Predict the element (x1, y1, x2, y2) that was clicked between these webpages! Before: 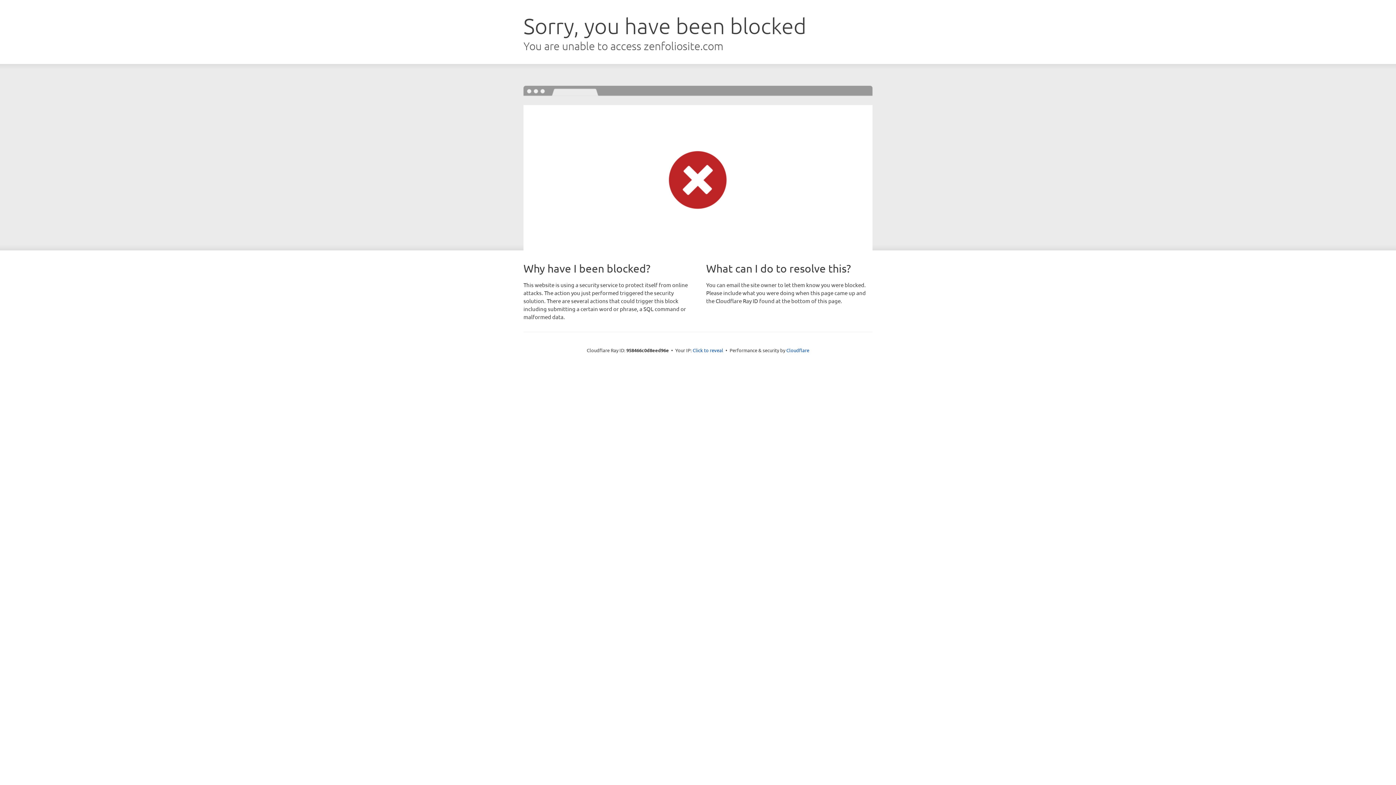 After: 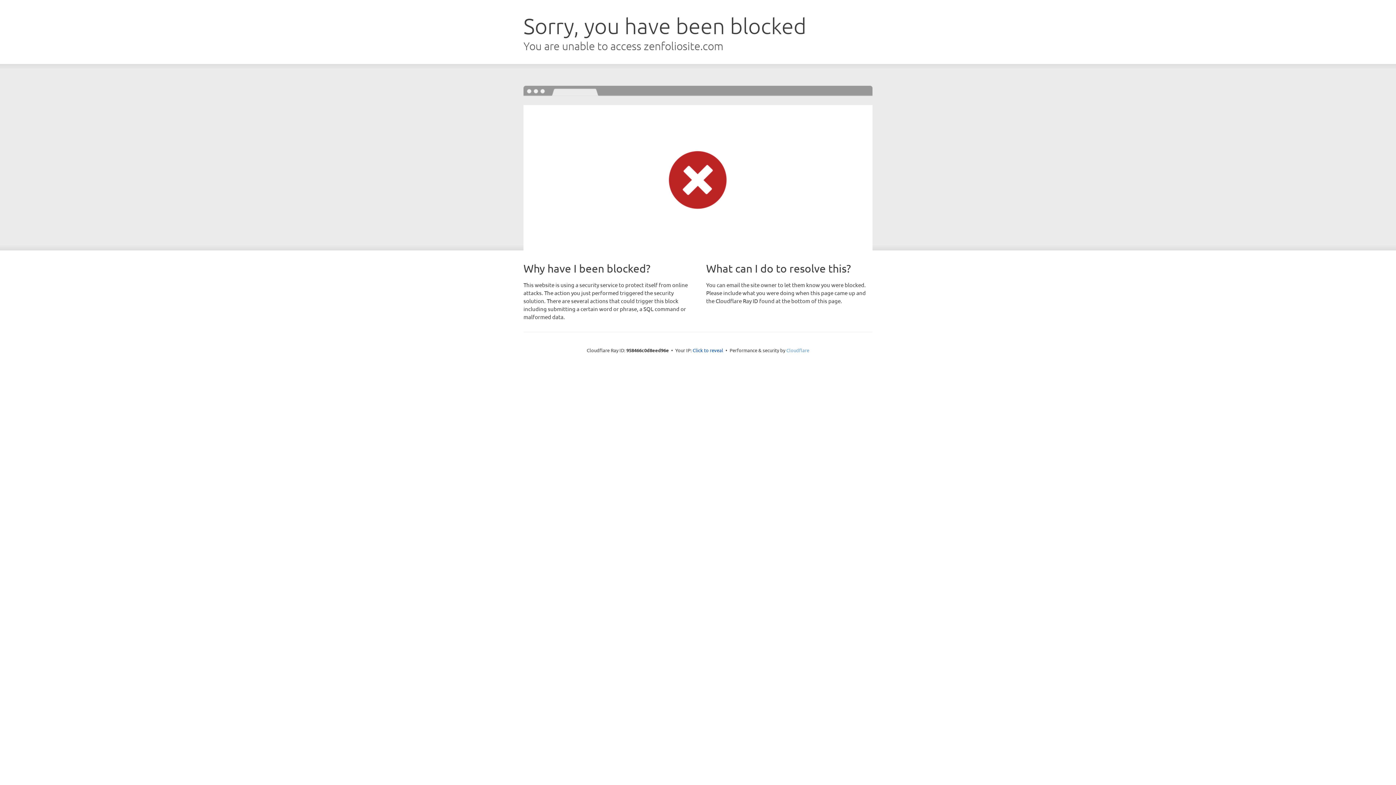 Action: bbox: (786, 347, 809, 353) label: Cloudflare